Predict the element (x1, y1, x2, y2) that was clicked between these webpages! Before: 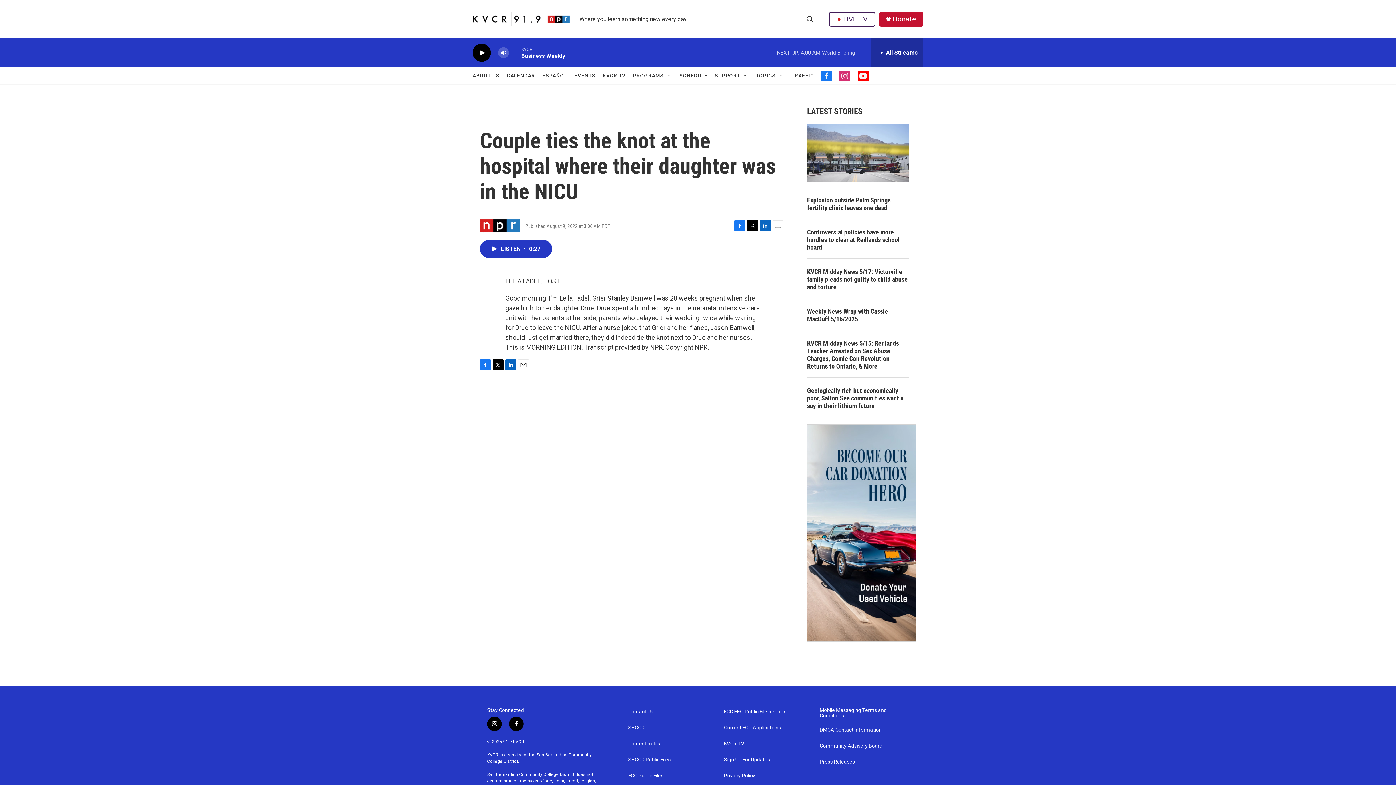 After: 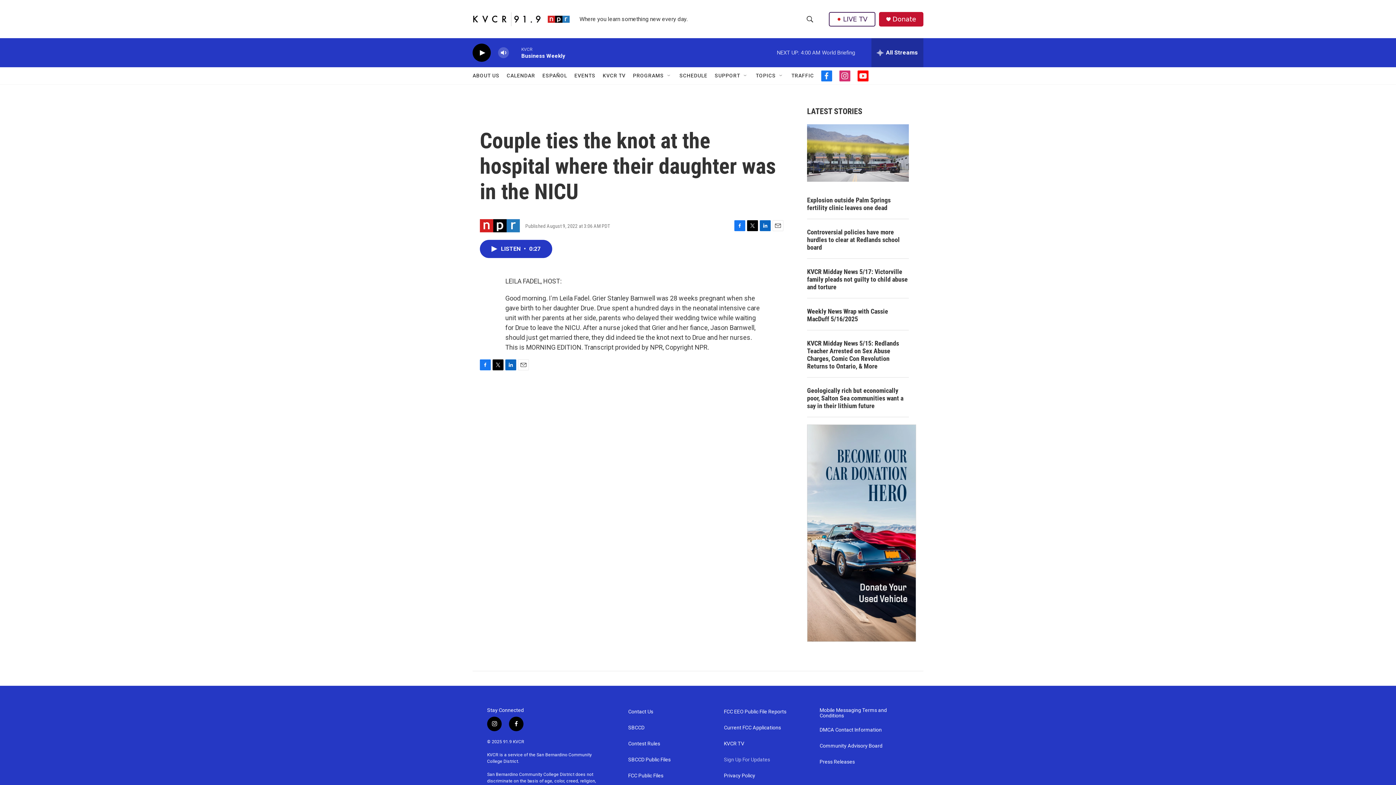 Action: bbox: (724, 757, 813, 762) label: Sign Up For Updates